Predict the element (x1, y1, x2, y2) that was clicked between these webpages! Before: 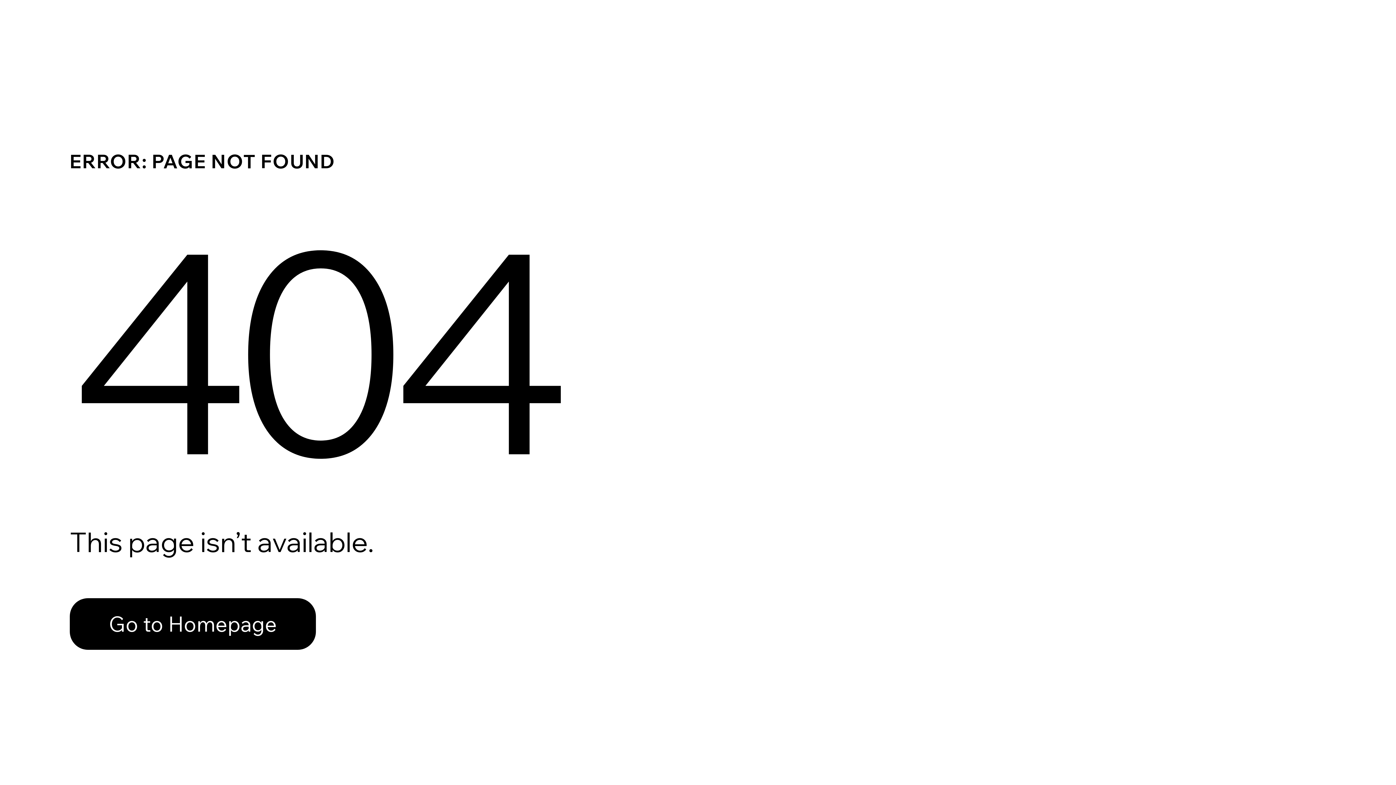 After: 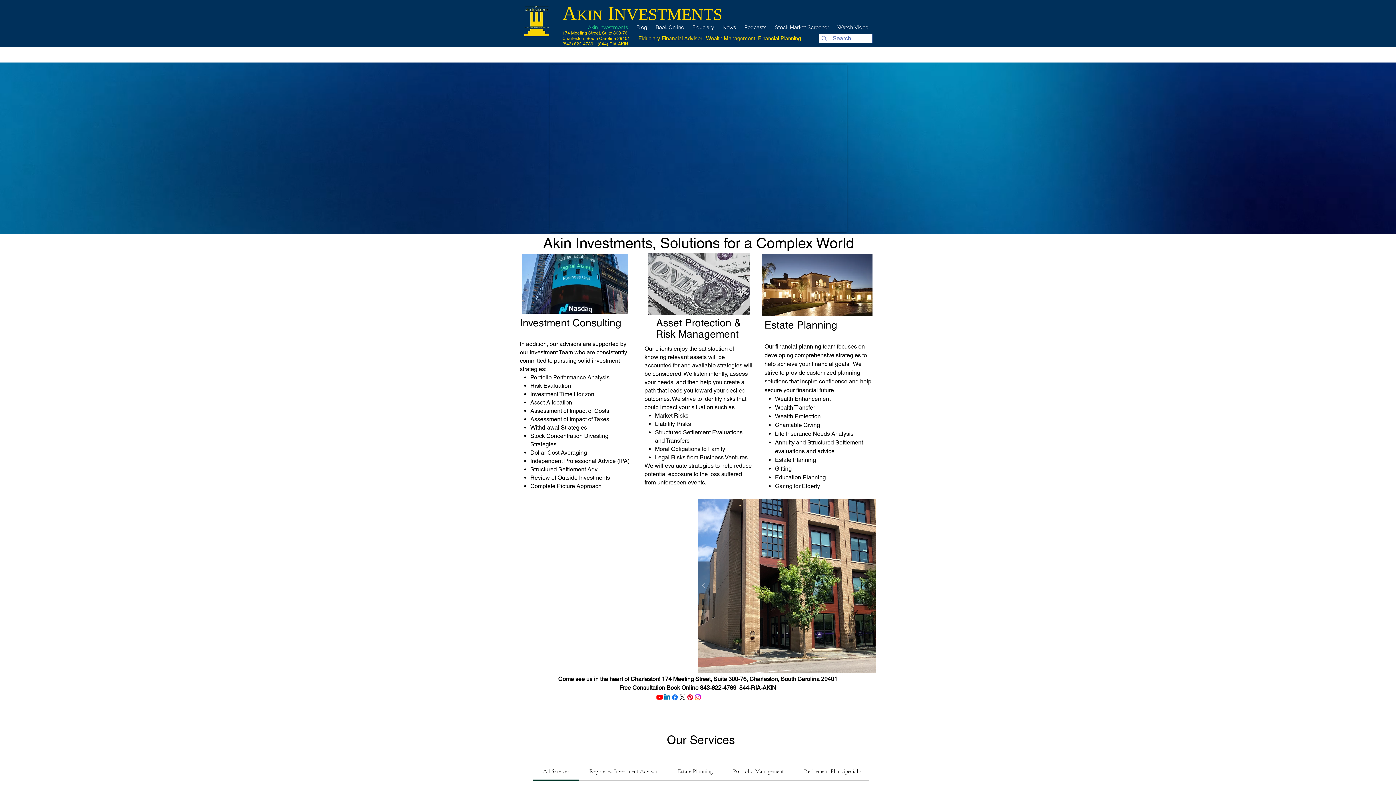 Action: bbox: (69, 582, 768, 659) label: Go to Homepage